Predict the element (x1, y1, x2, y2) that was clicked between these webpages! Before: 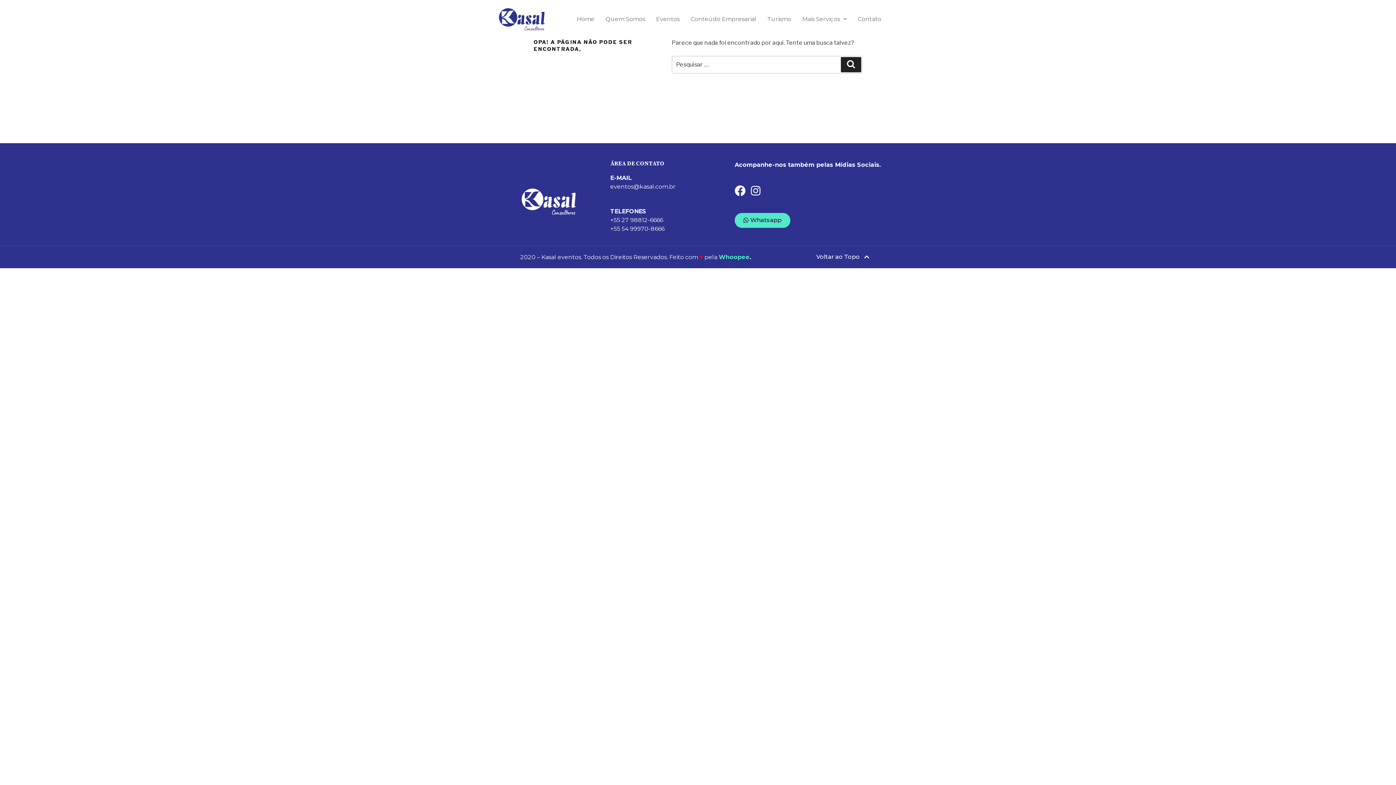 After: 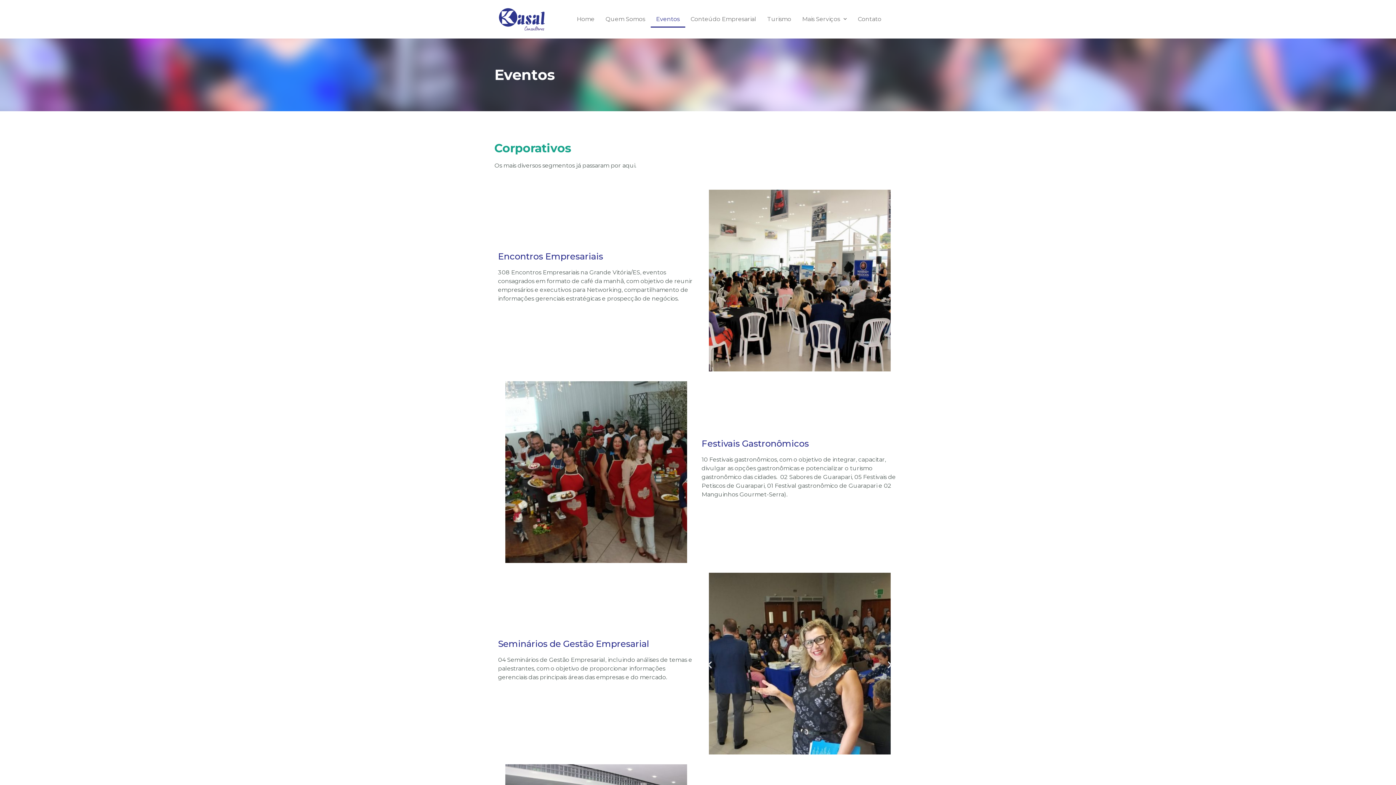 Action: label: Eventos bbox: (650, 10, 685, 27)